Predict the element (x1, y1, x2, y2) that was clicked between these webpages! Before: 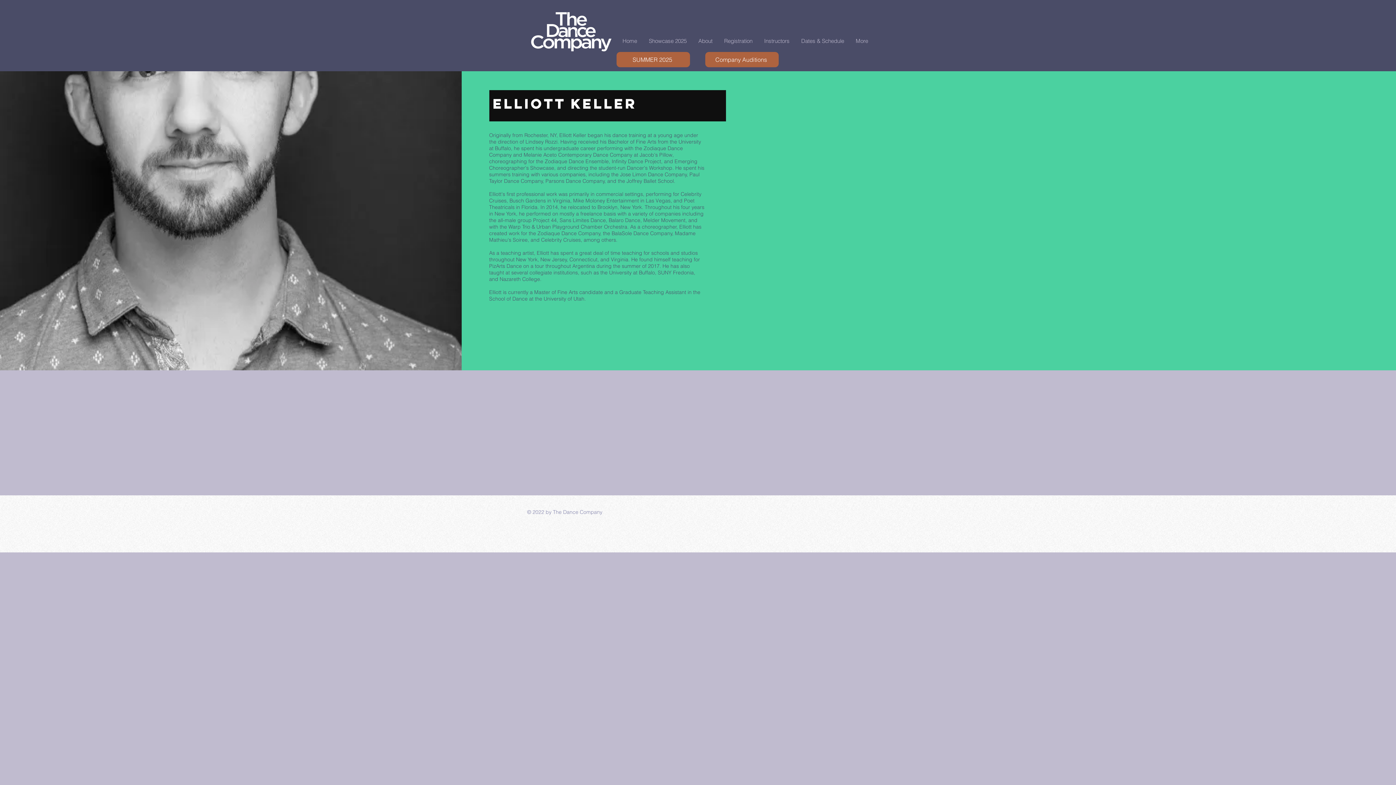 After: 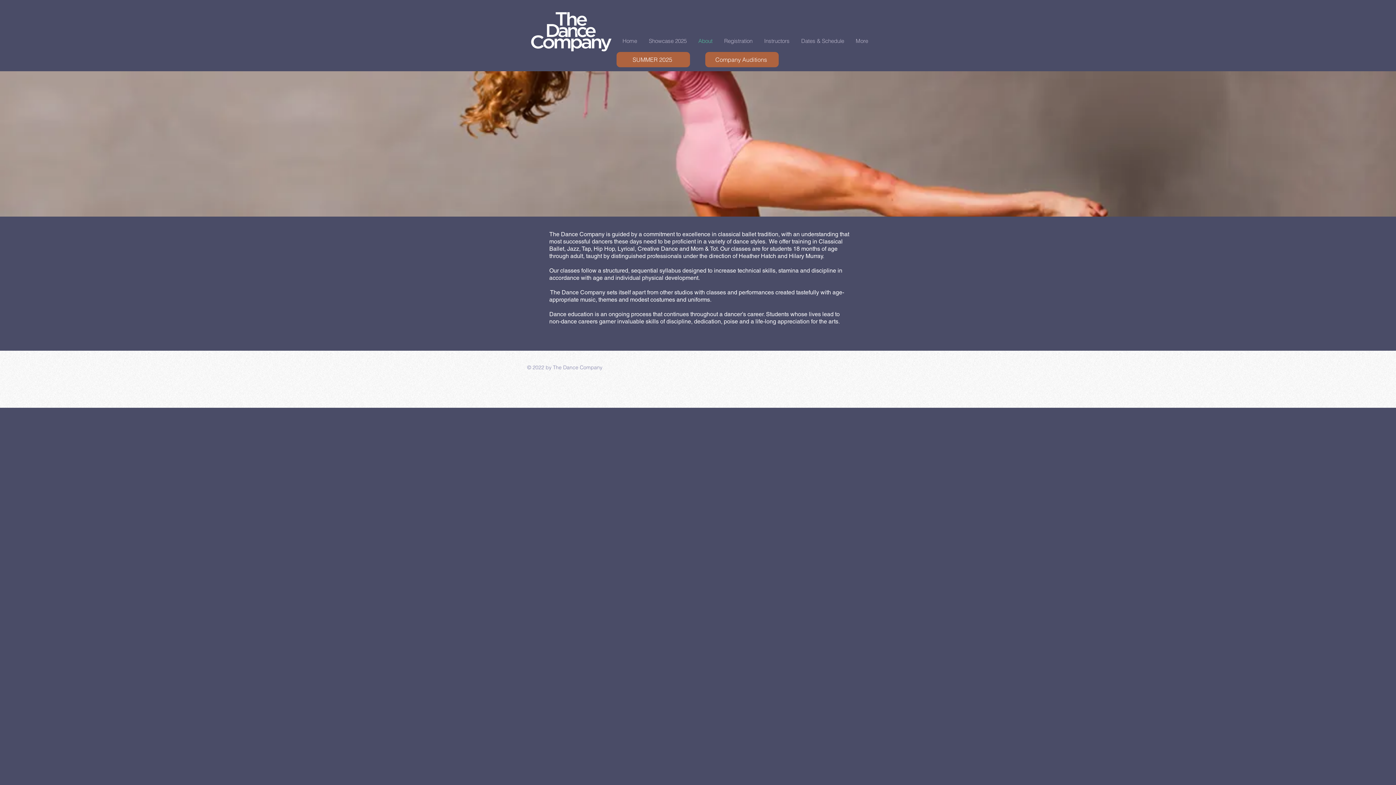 Action: label: About bbox: (692, 32, 718, 50)